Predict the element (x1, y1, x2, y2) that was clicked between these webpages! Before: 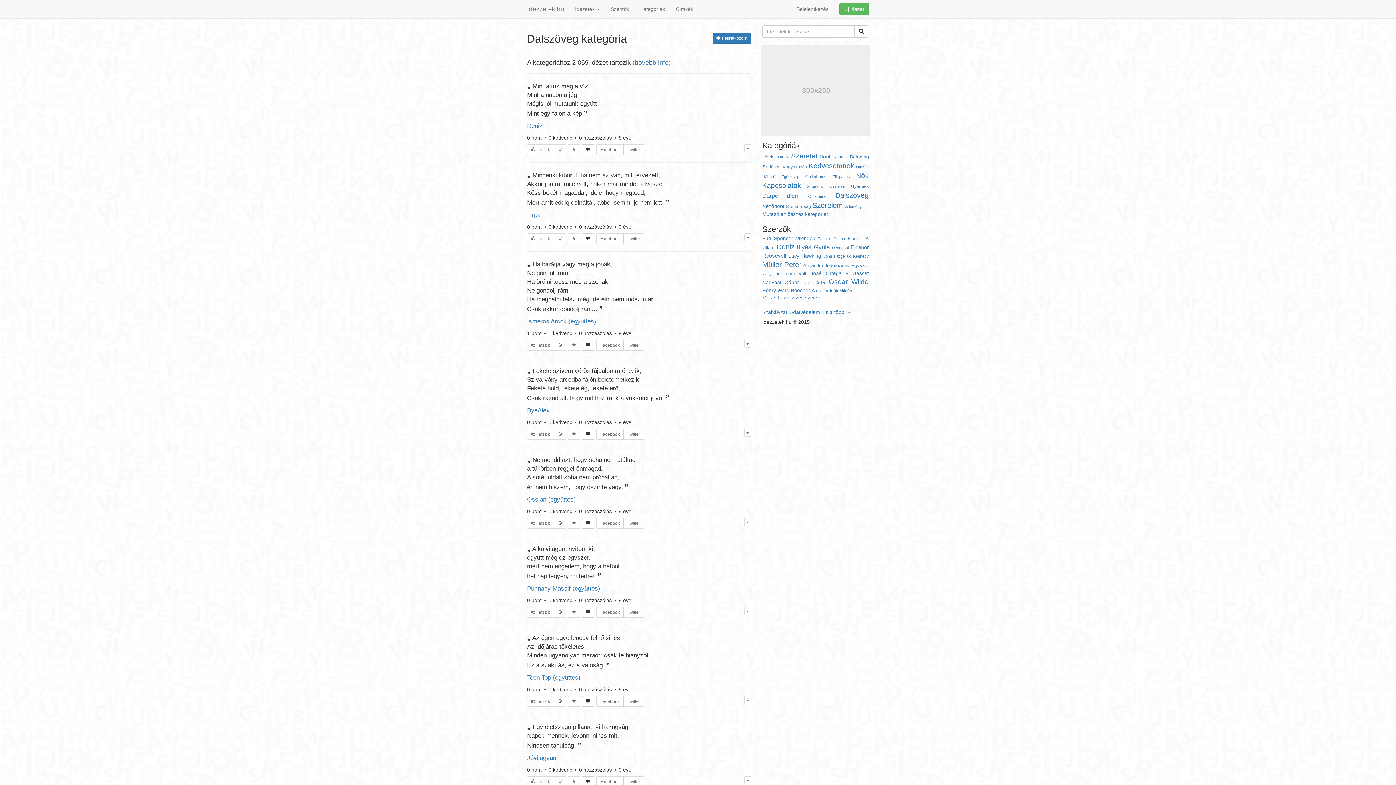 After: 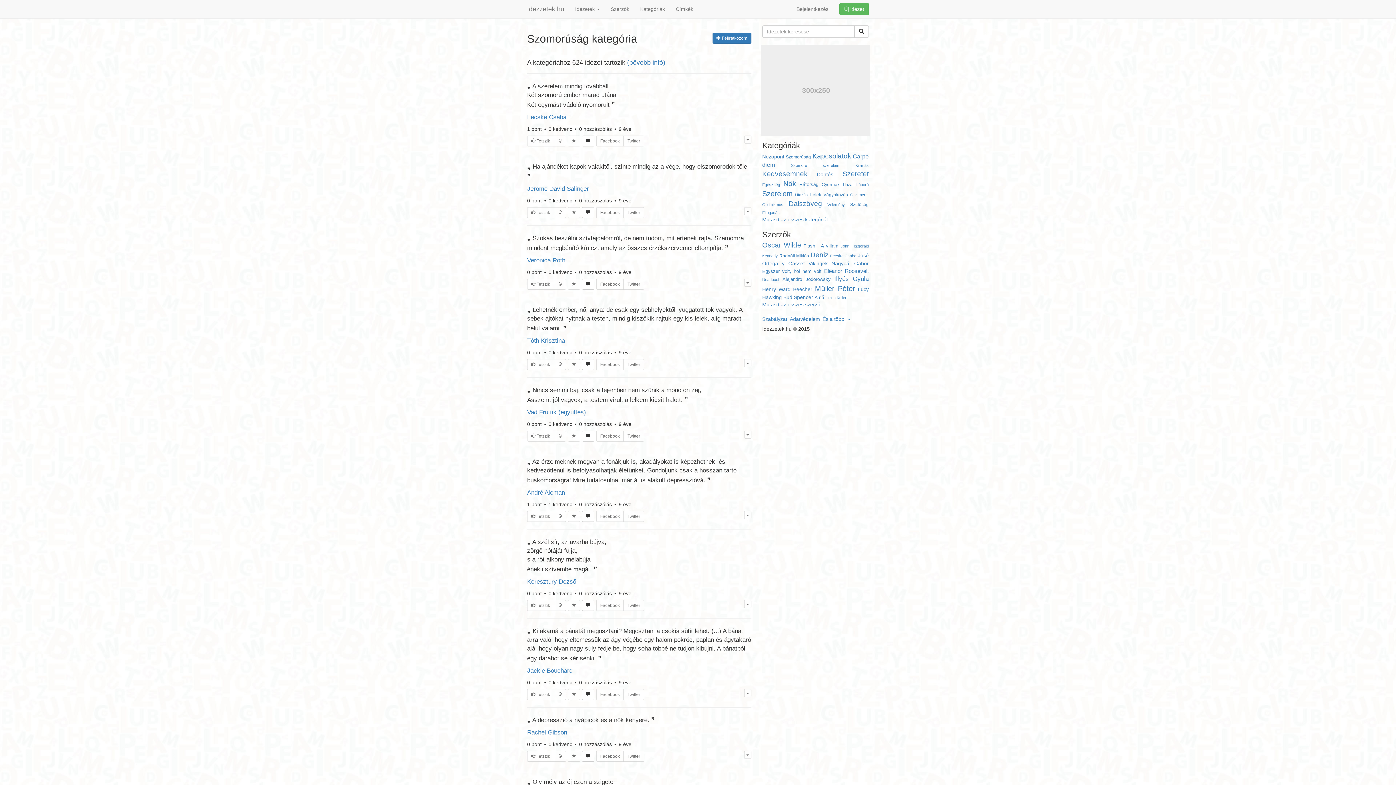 Action: label: Szomorúság bbox: (786, 204, 811, 209)